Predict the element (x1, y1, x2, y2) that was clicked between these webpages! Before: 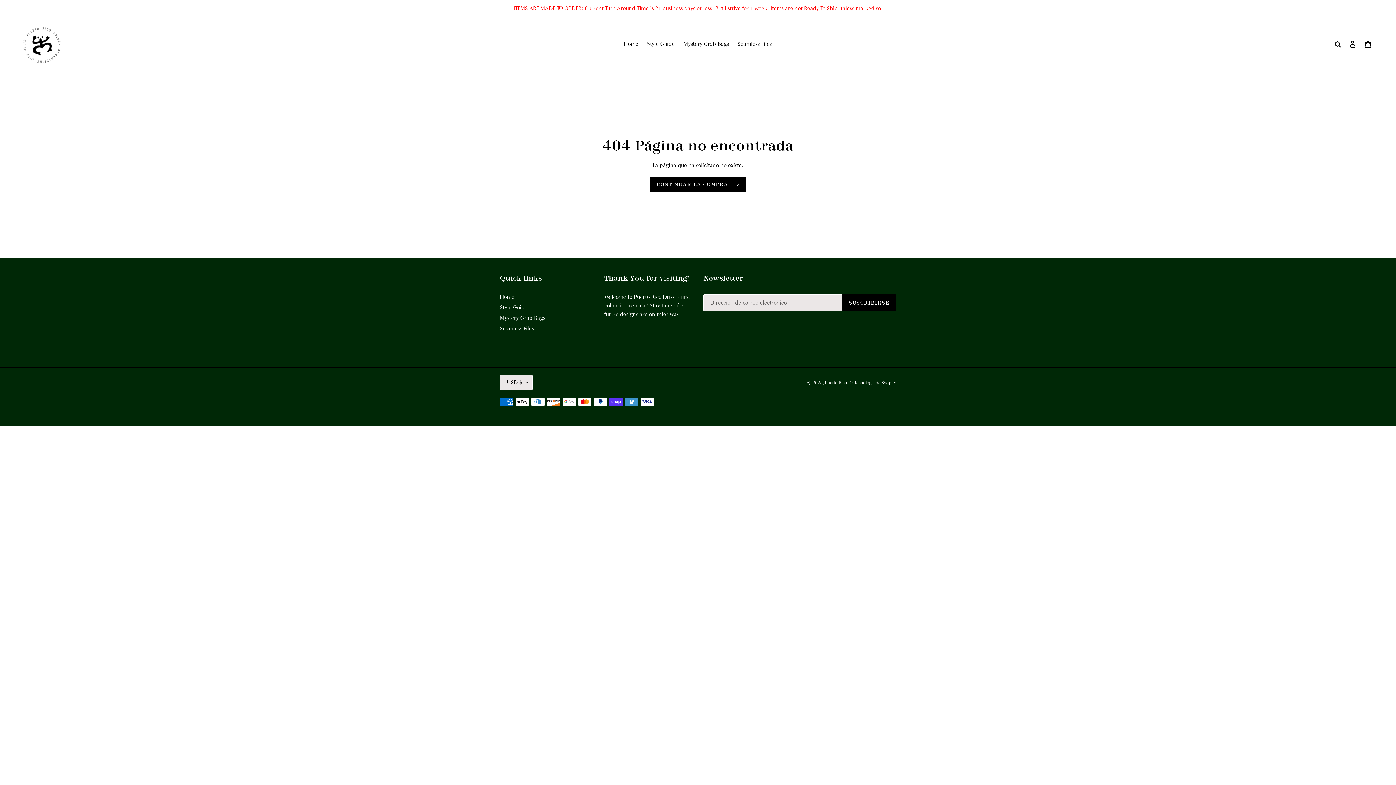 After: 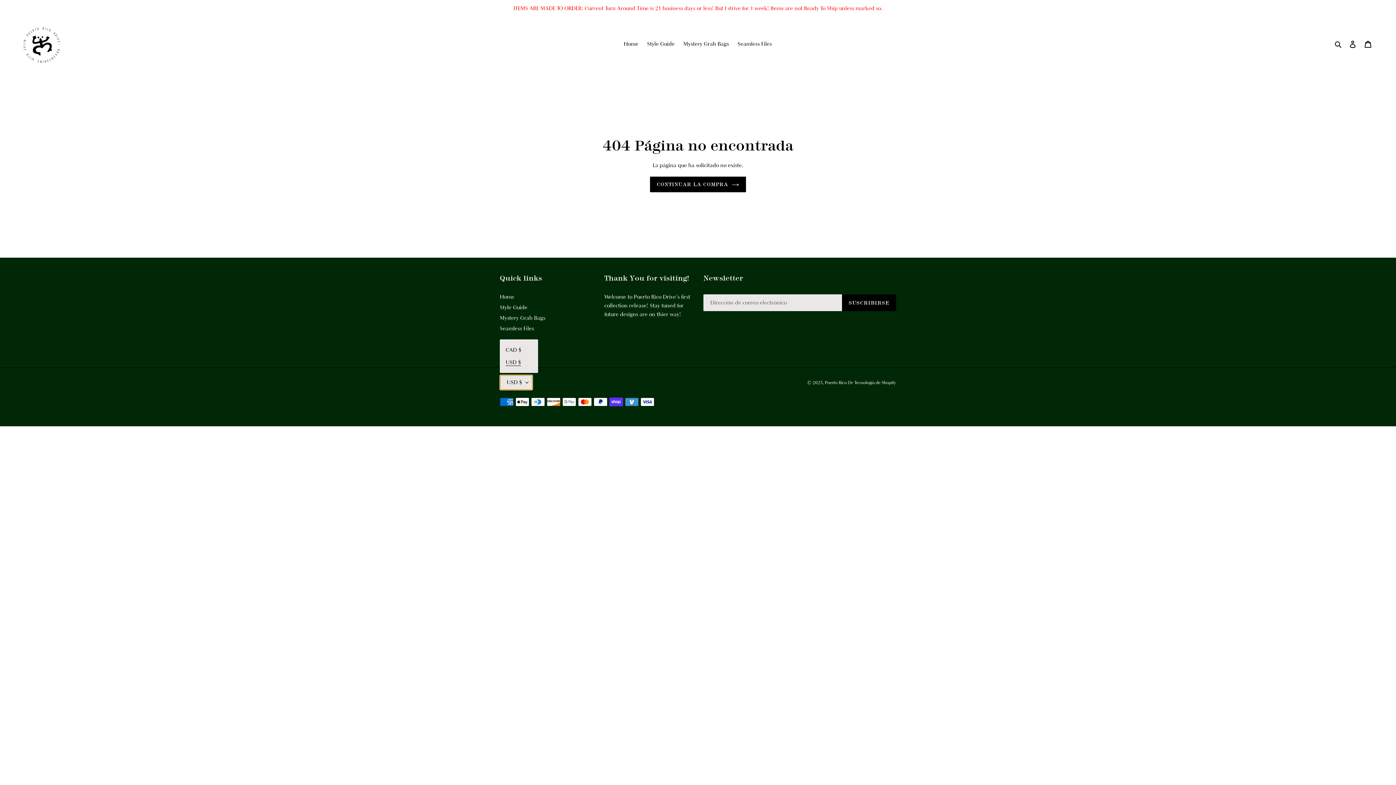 Action: label: USD $ bbox: (500, 375, 532, 390)